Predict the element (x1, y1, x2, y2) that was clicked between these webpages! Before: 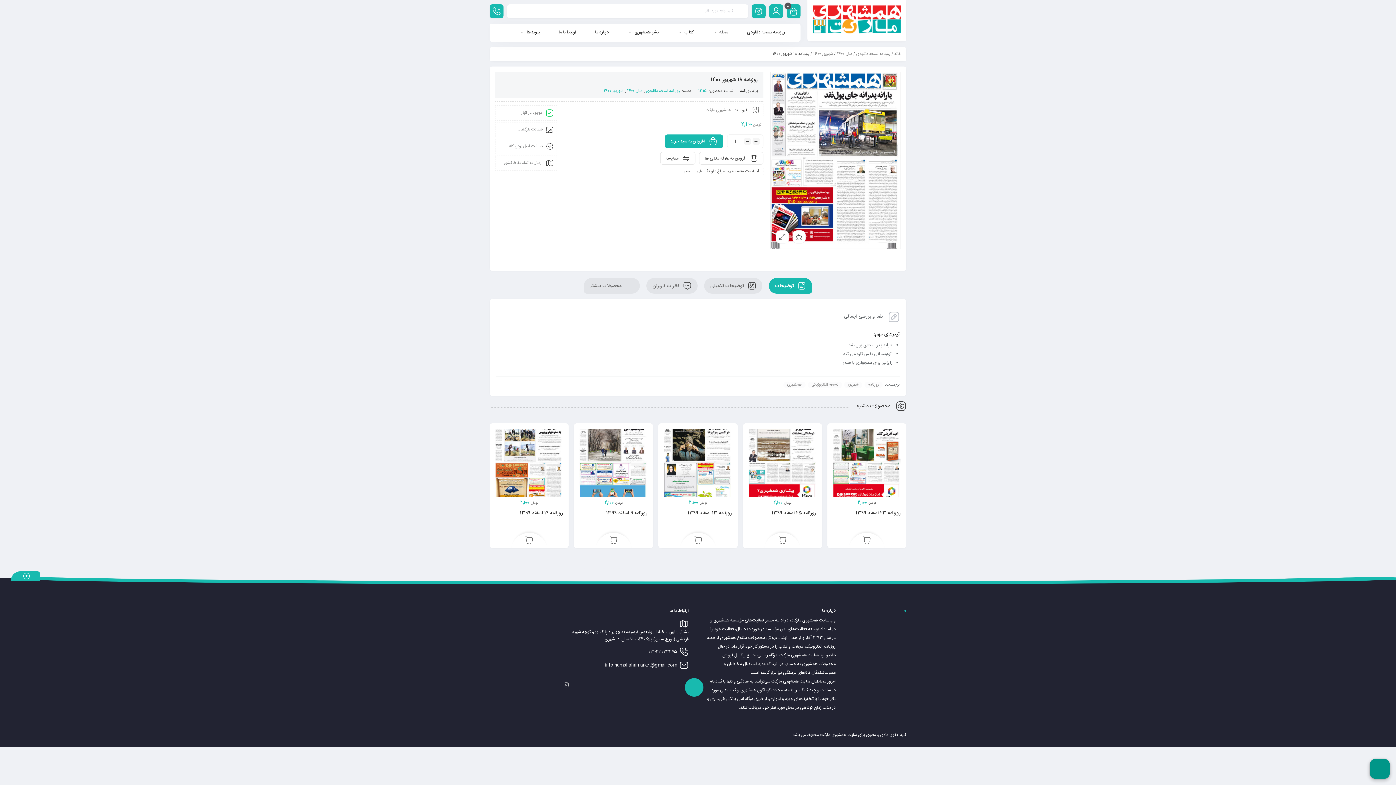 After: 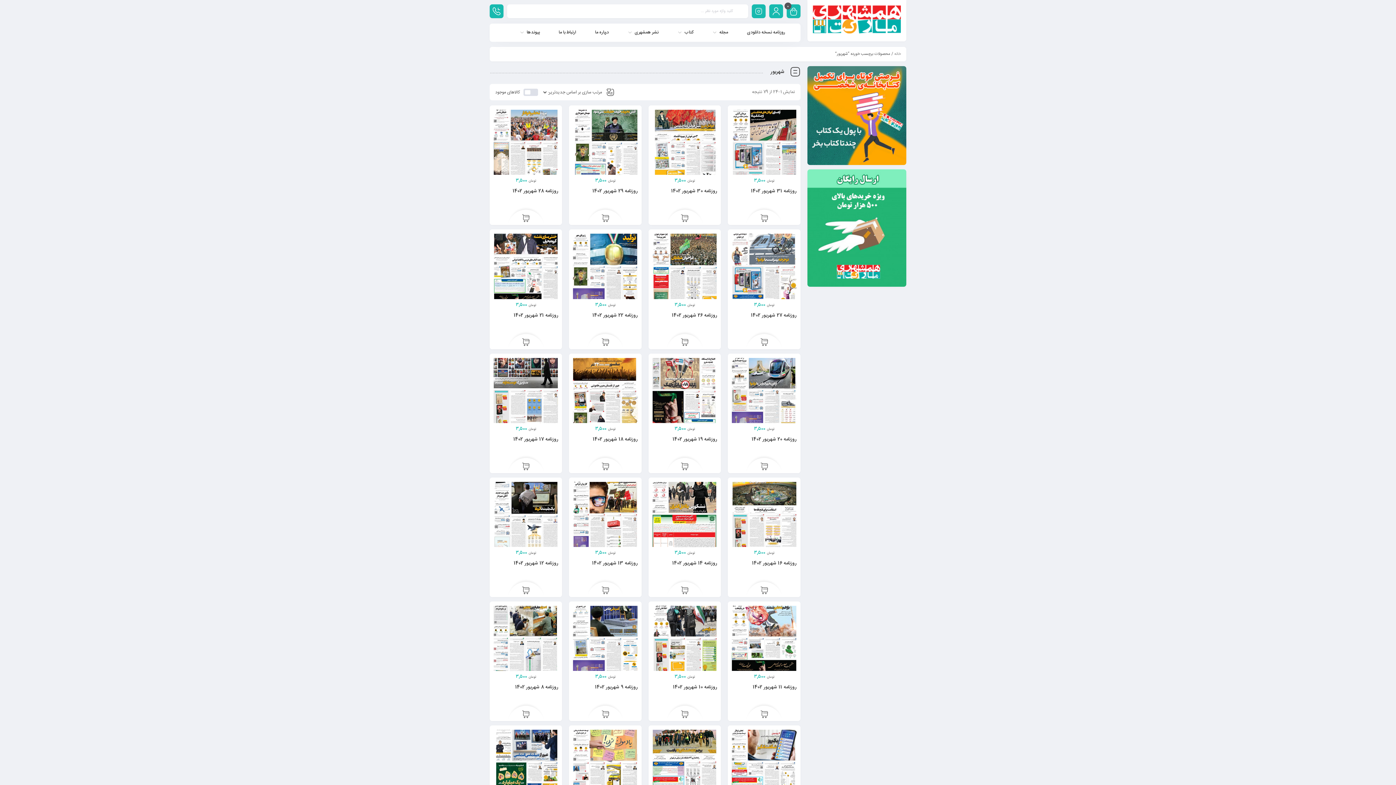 Action: bbox: (844, 381, 862, 388) label: شهریور